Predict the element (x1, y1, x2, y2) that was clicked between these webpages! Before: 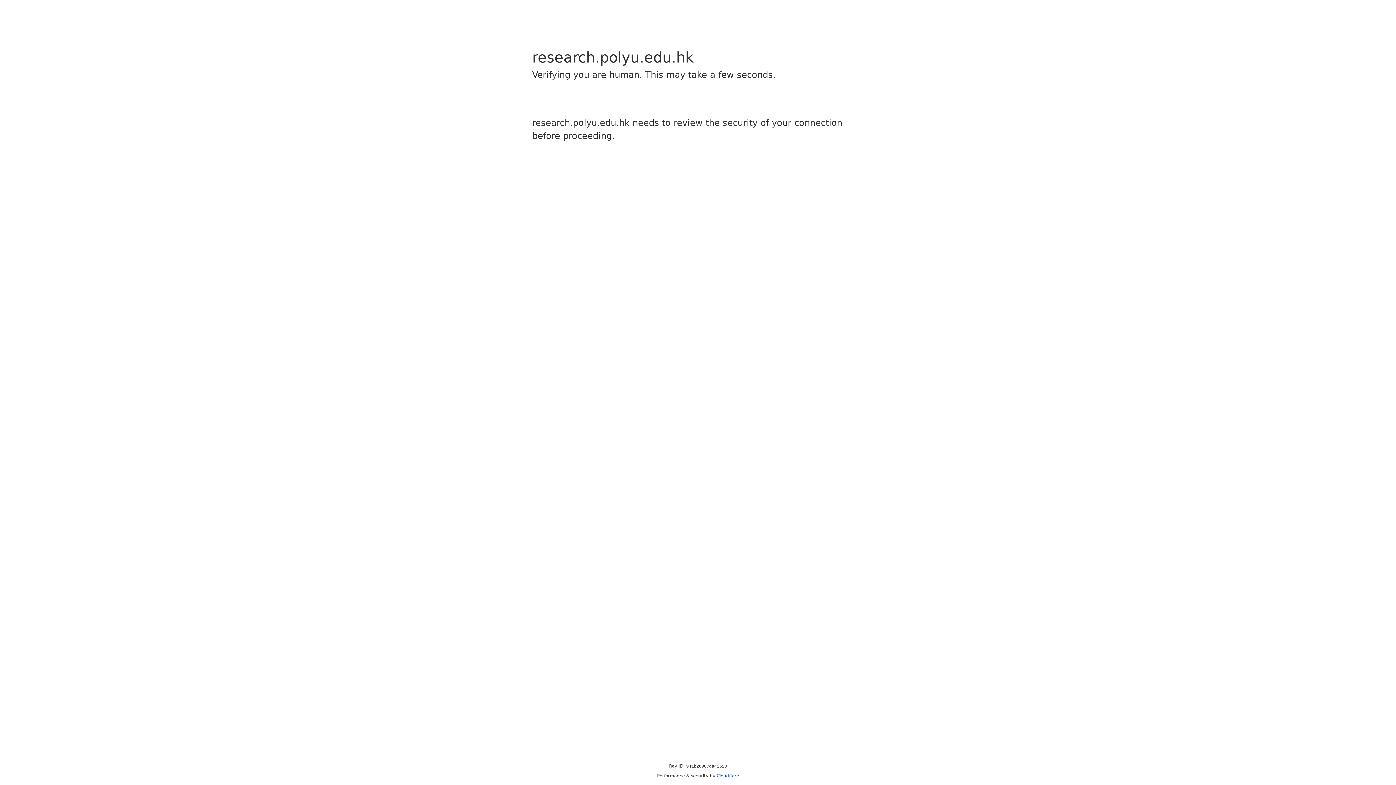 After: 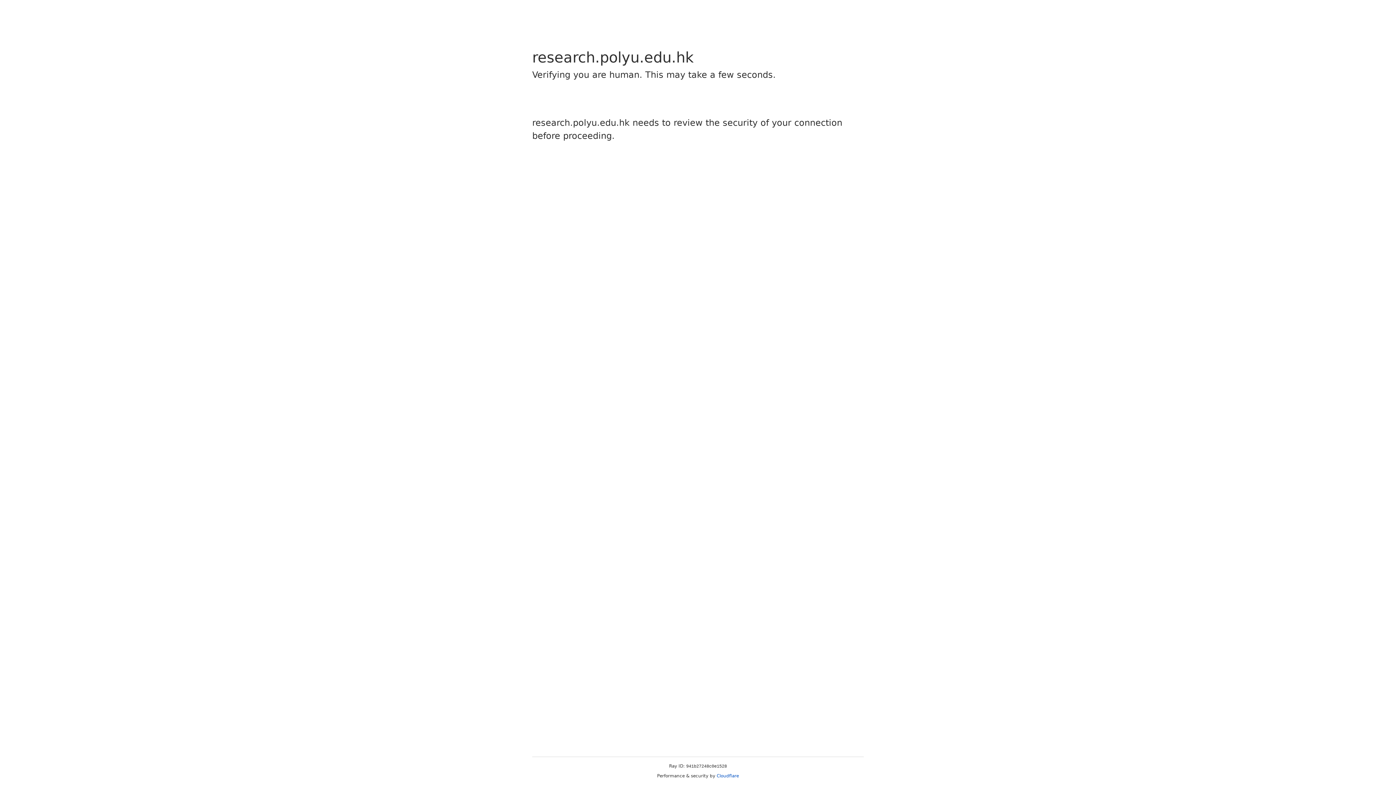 Action: bbox: (716, 773, 739, 778) label: Cloudflare